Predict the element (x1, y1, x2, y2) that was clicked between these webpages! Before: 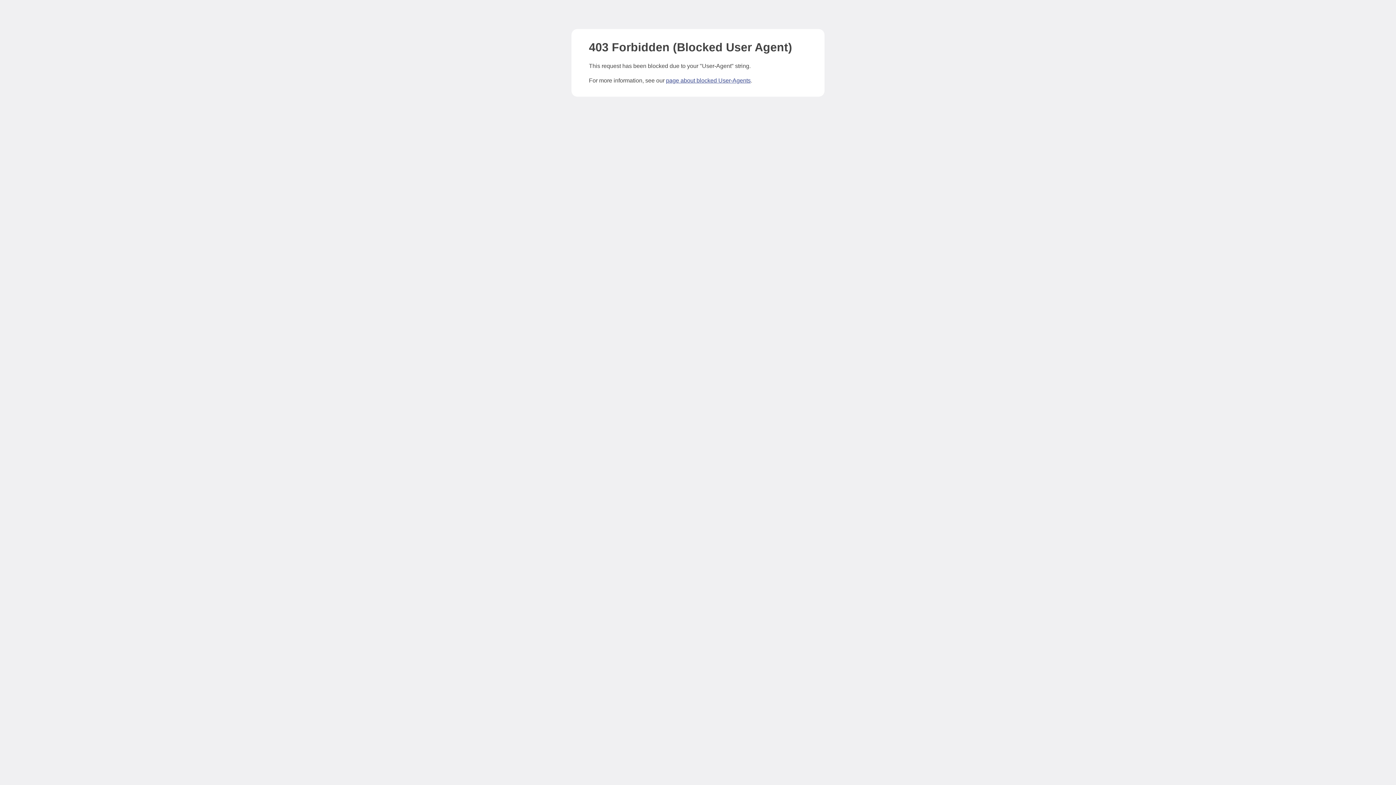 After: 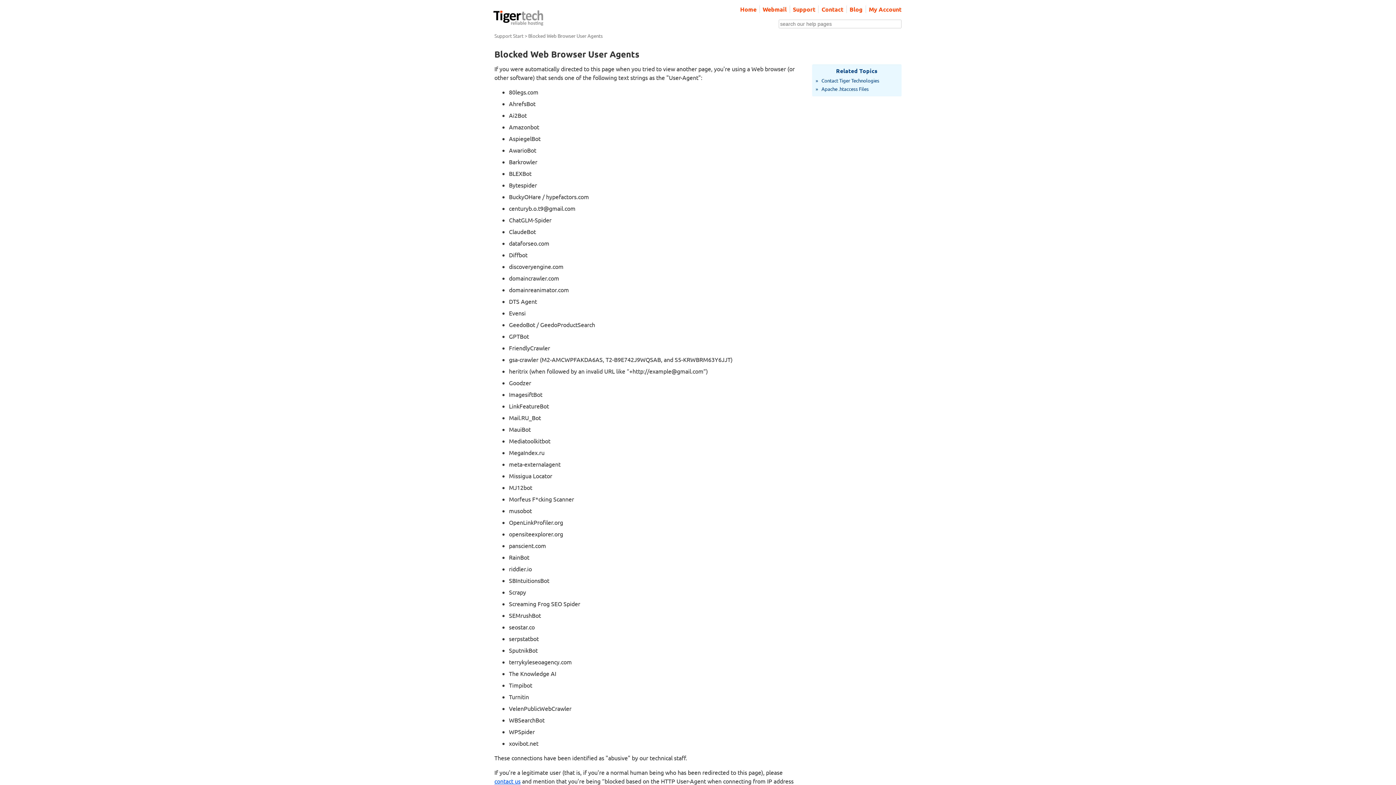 Action: label: page about blocked User-Agents bbox: (666, 77, 750, 83)